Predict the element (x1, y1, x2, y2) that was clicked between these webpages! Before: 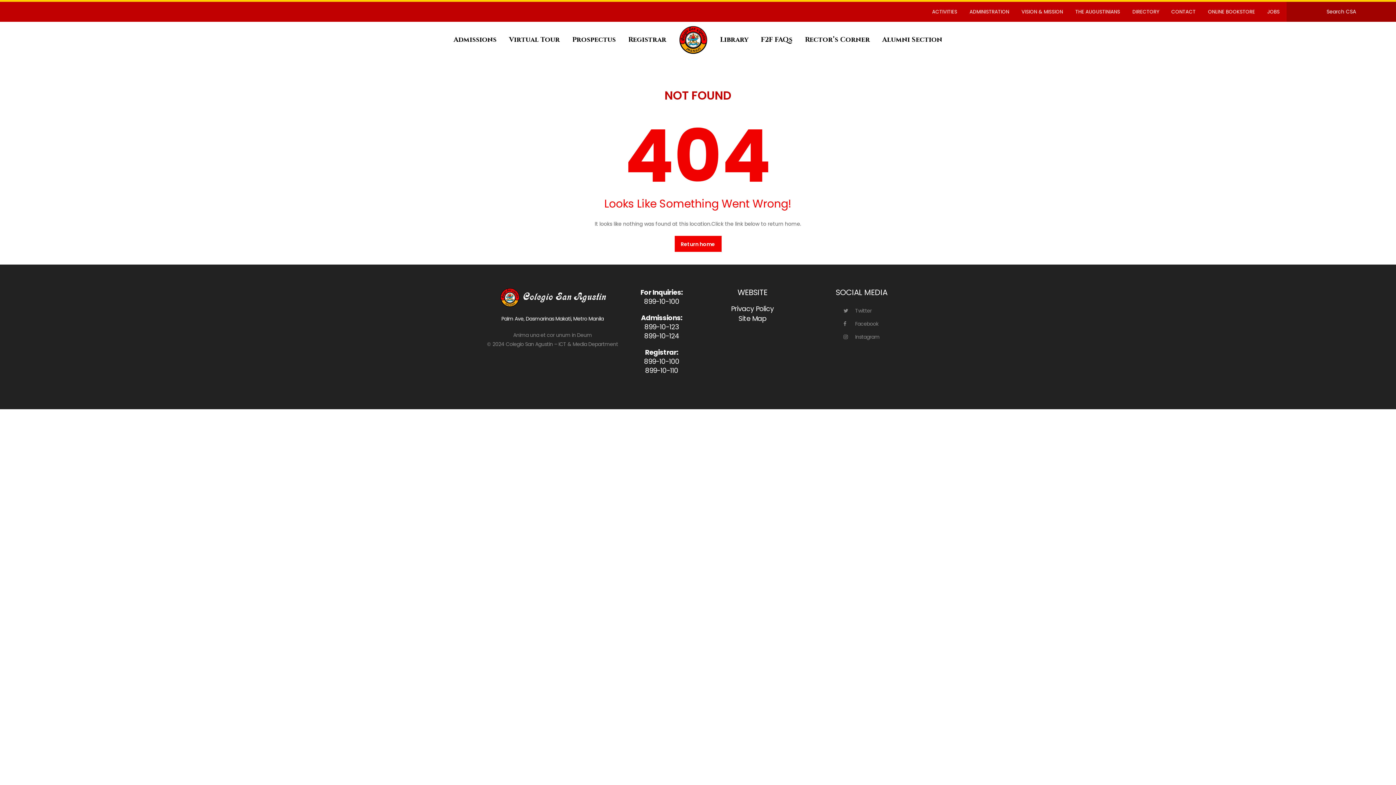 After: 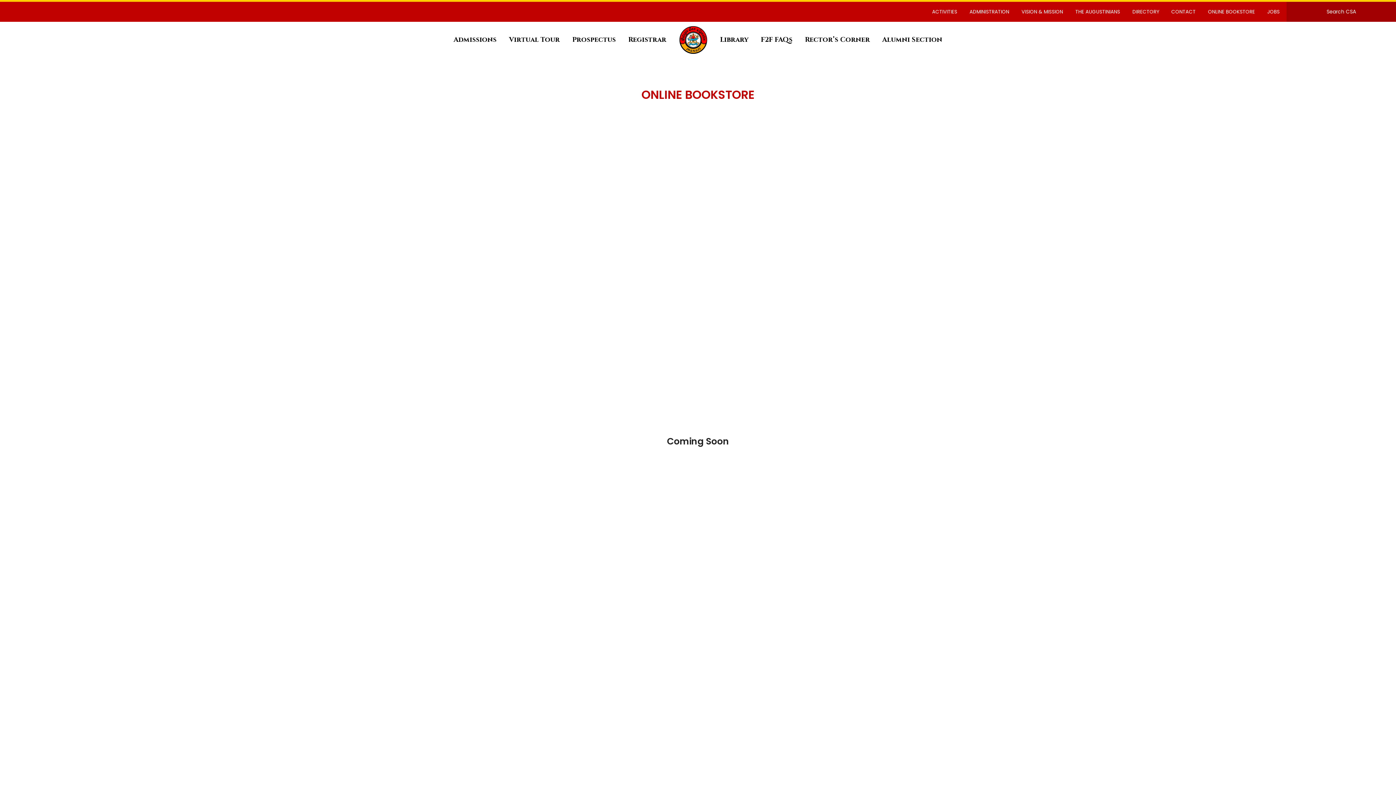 Action: label: ONLINE BOOKSTORE bbox: (1202, 1, 1260, 21)